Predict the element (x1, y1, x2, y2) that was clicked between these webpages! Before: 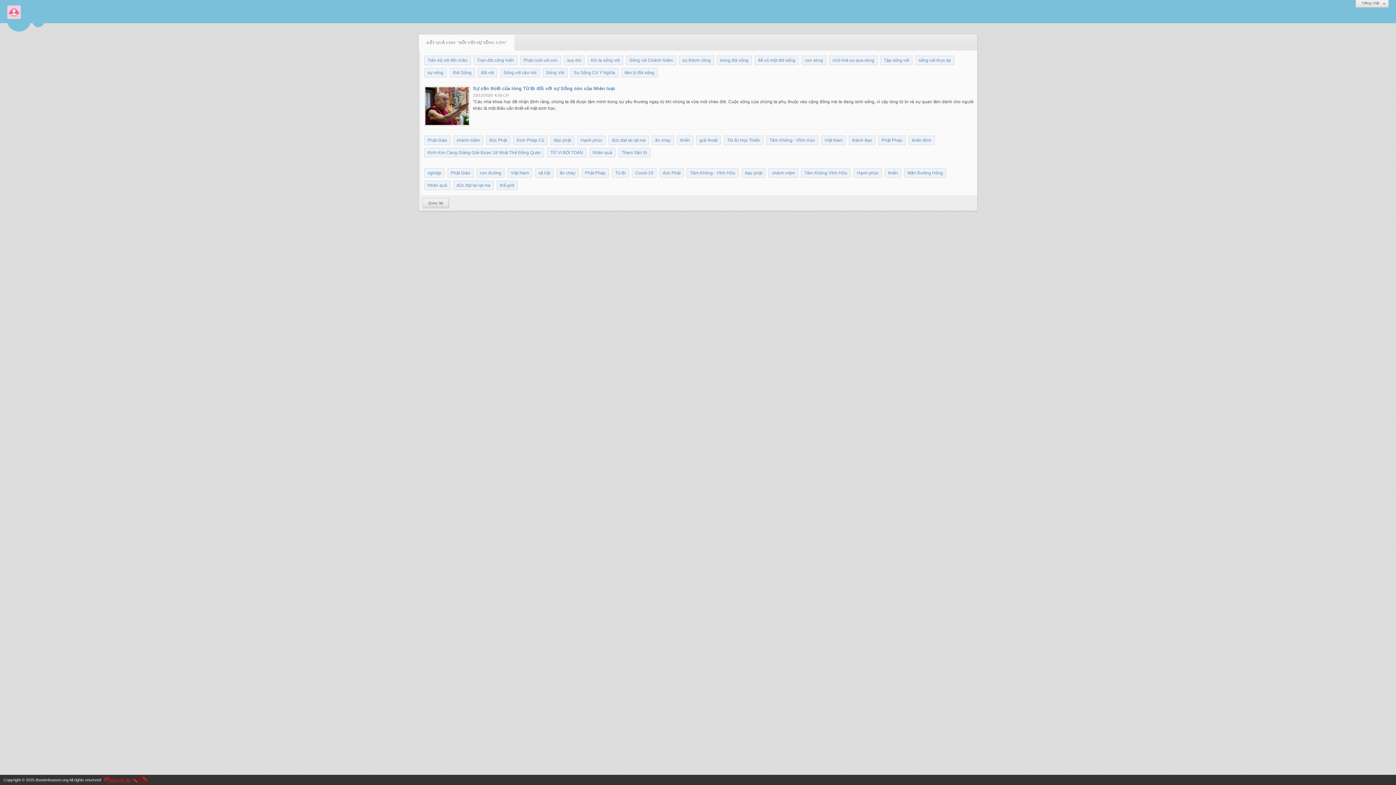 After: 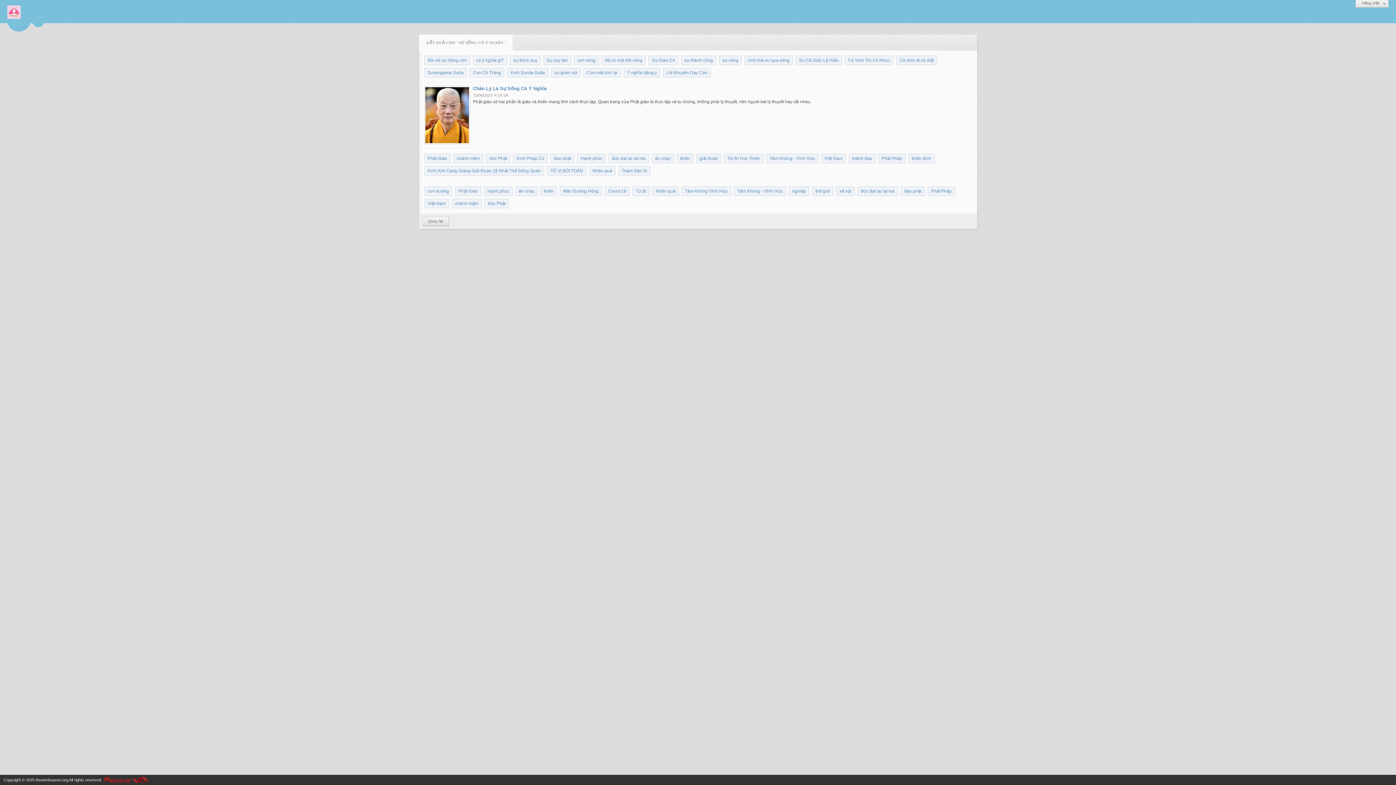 Action: bbox: (570, 68, 618, 77) label: Sự Sống Có Ý Nghĩa